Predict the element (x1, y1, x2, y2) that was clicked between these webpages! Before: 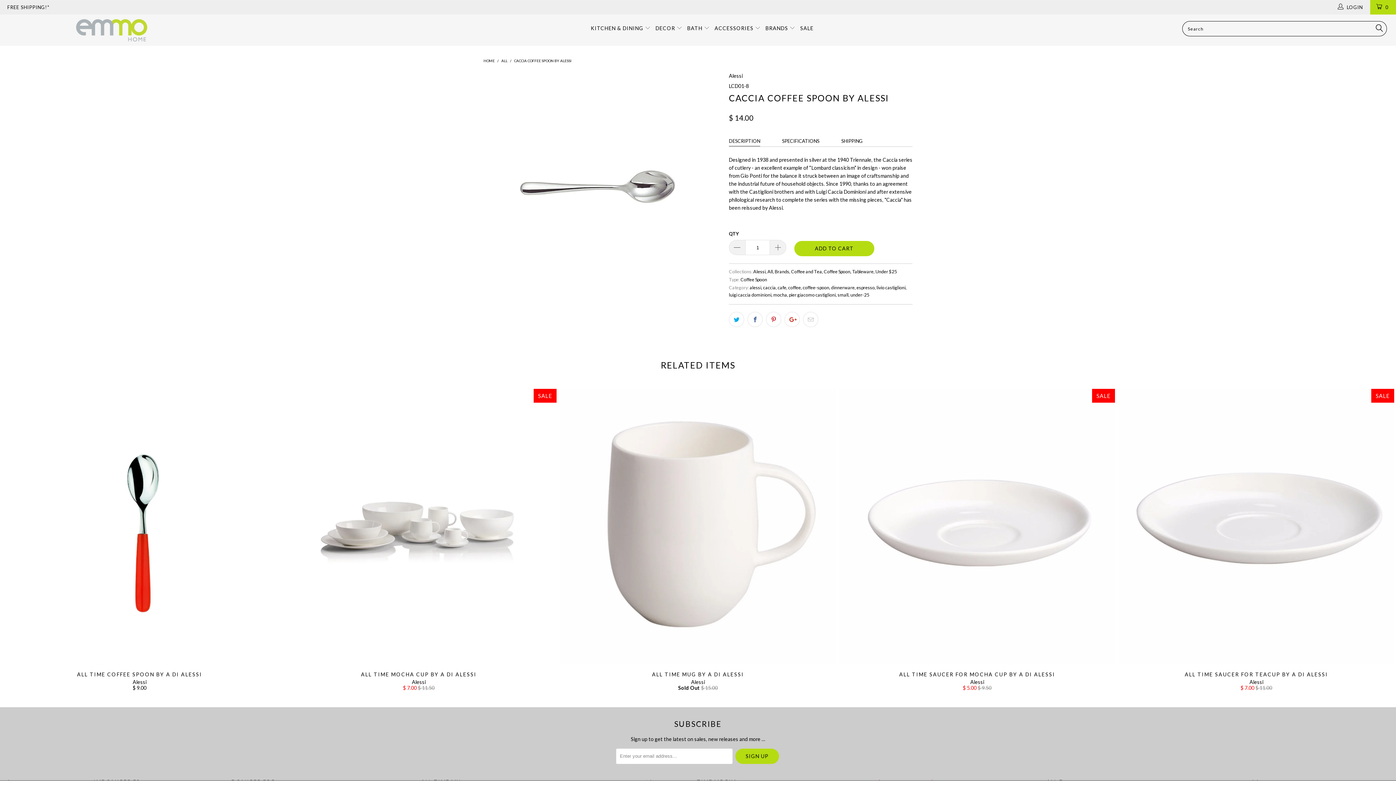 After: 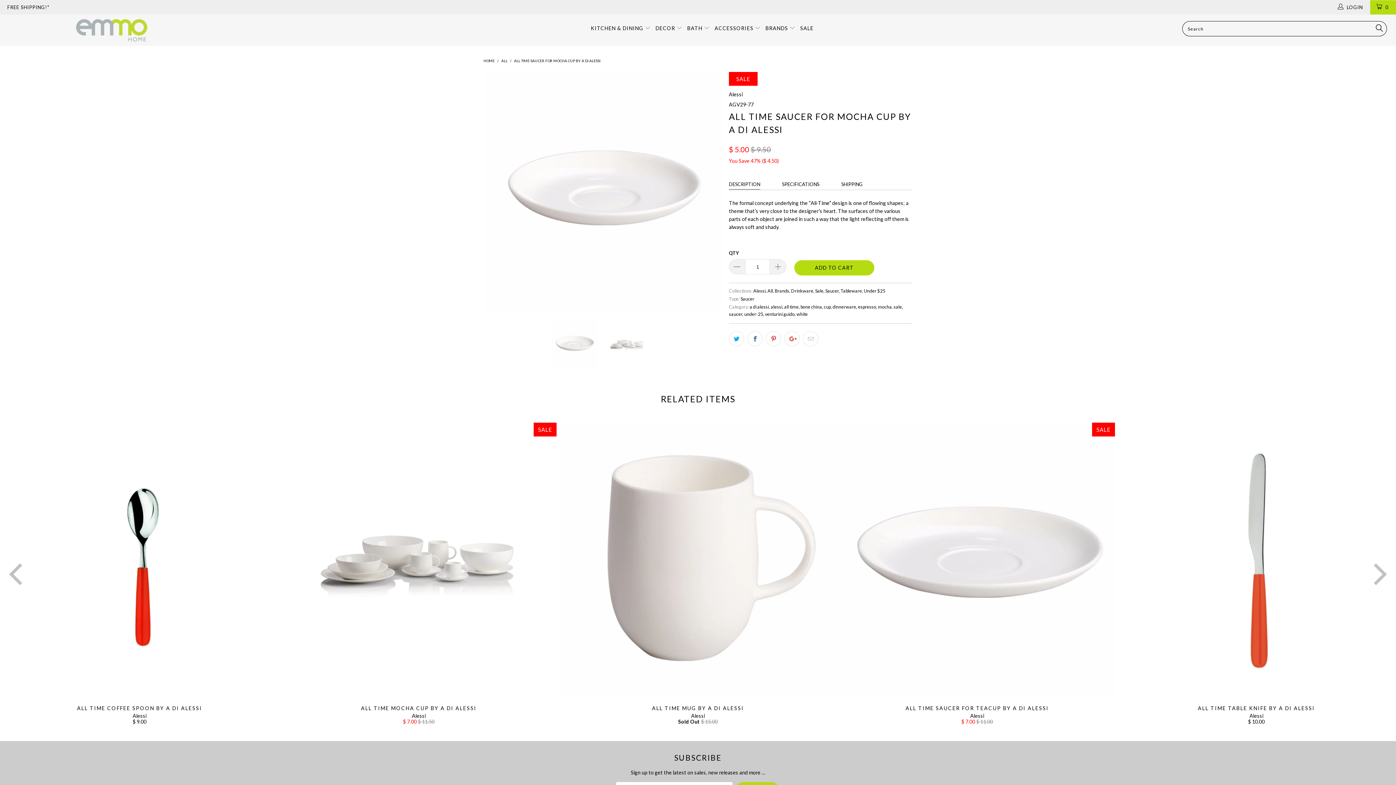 Action: bbox: (839, 389, 1115, 664) label: All Time Saucer for Mocha Cup by A di Alessi